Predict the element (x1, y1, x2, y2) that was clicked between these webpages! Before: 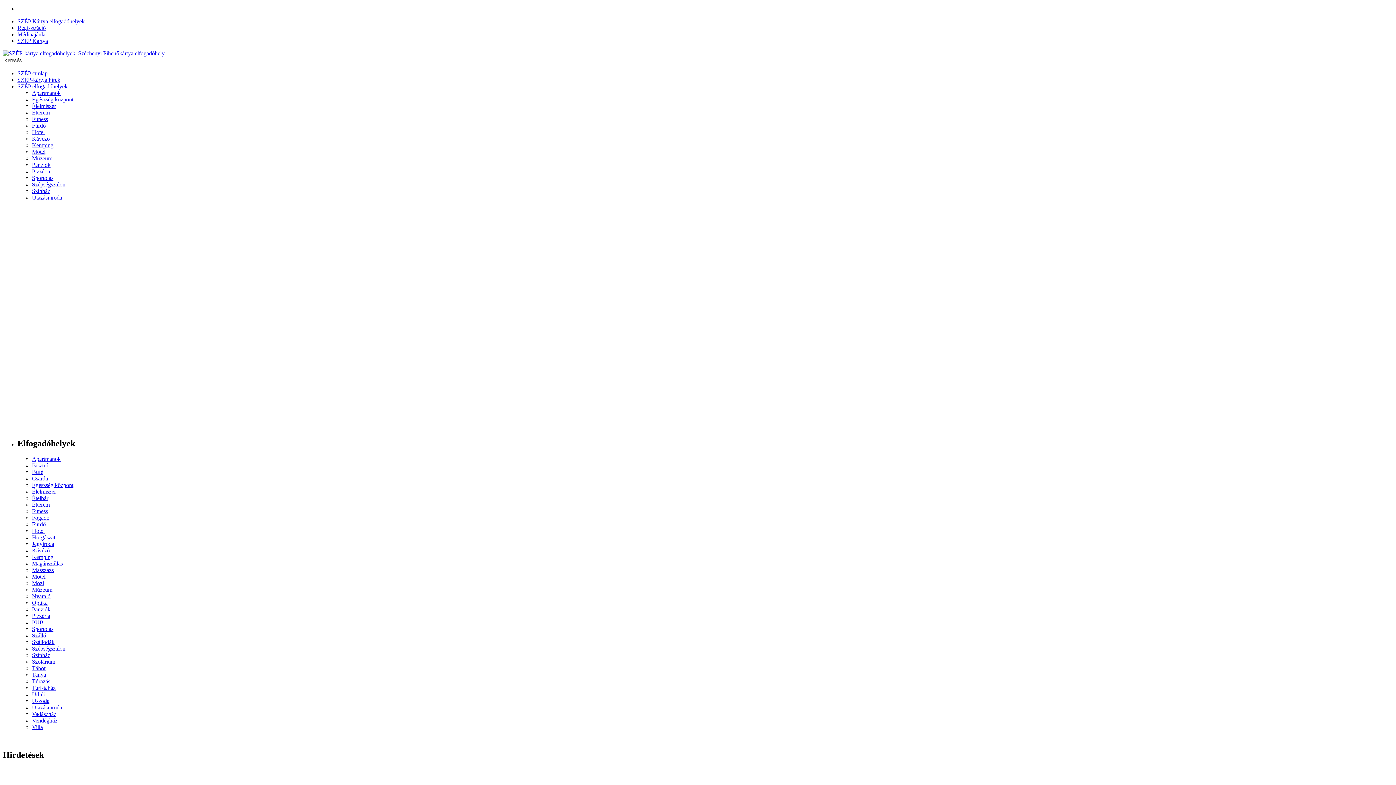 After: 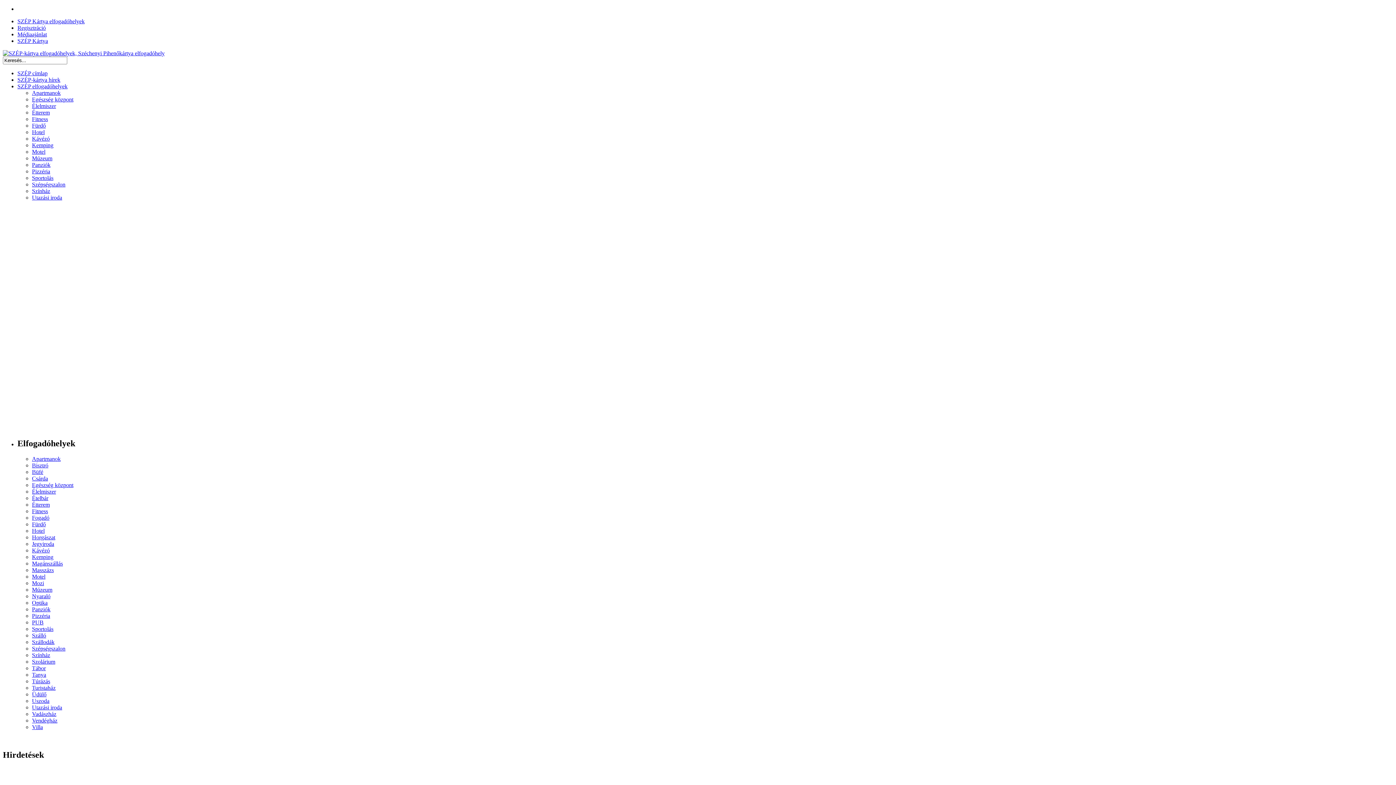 Action: bbox: (32, 580, 44, 586) label: Mozi